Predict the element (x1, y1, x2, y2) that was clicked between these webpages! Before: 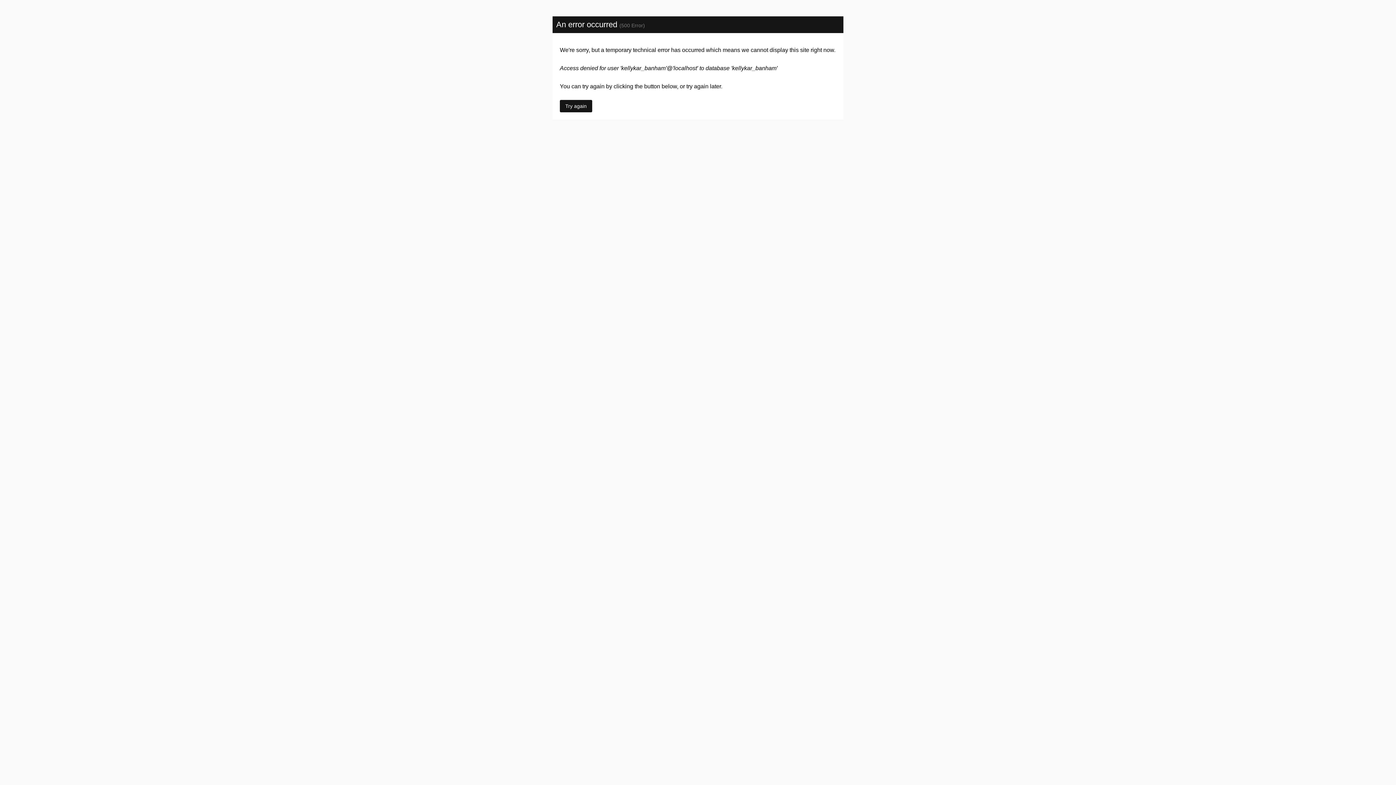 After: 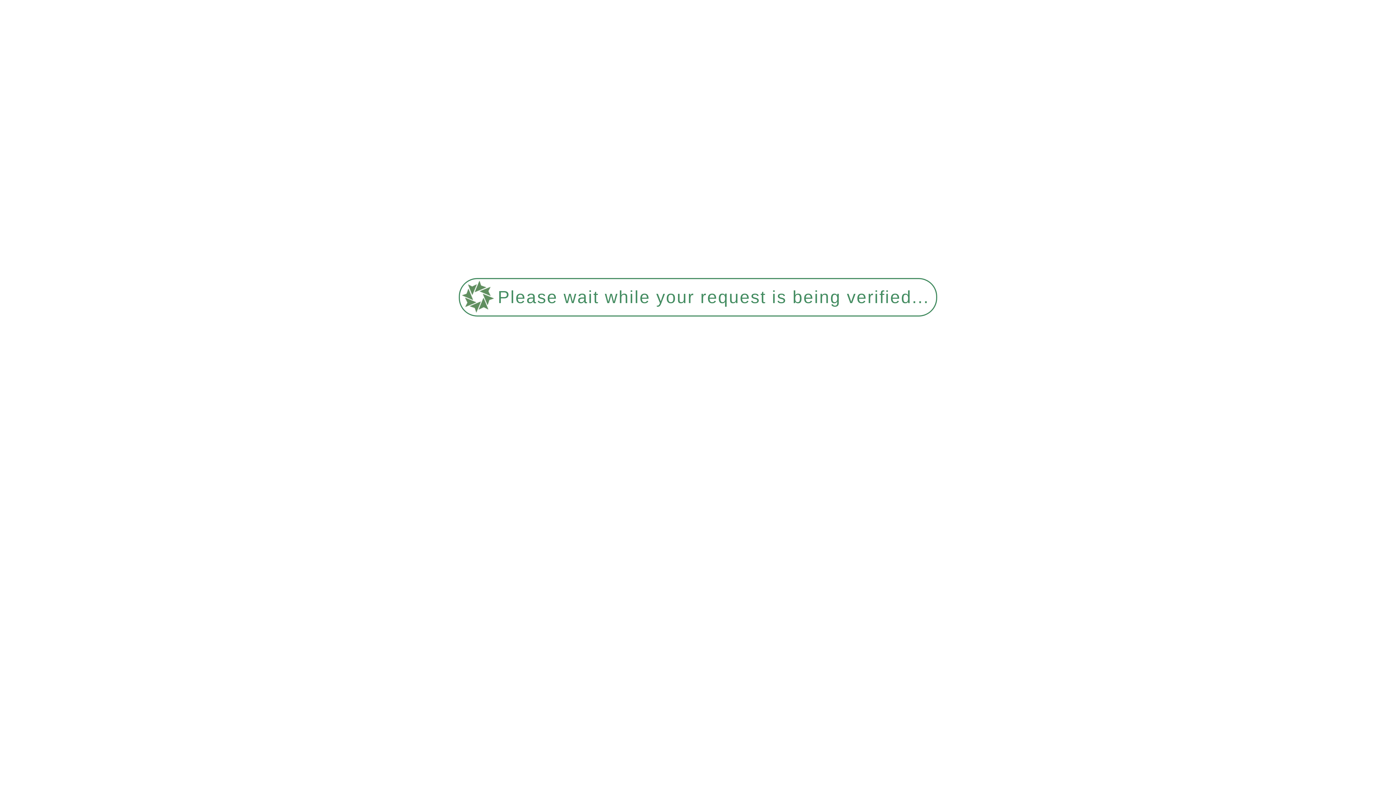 Action: bbox: (560, 100, 592, 112) label: Try again